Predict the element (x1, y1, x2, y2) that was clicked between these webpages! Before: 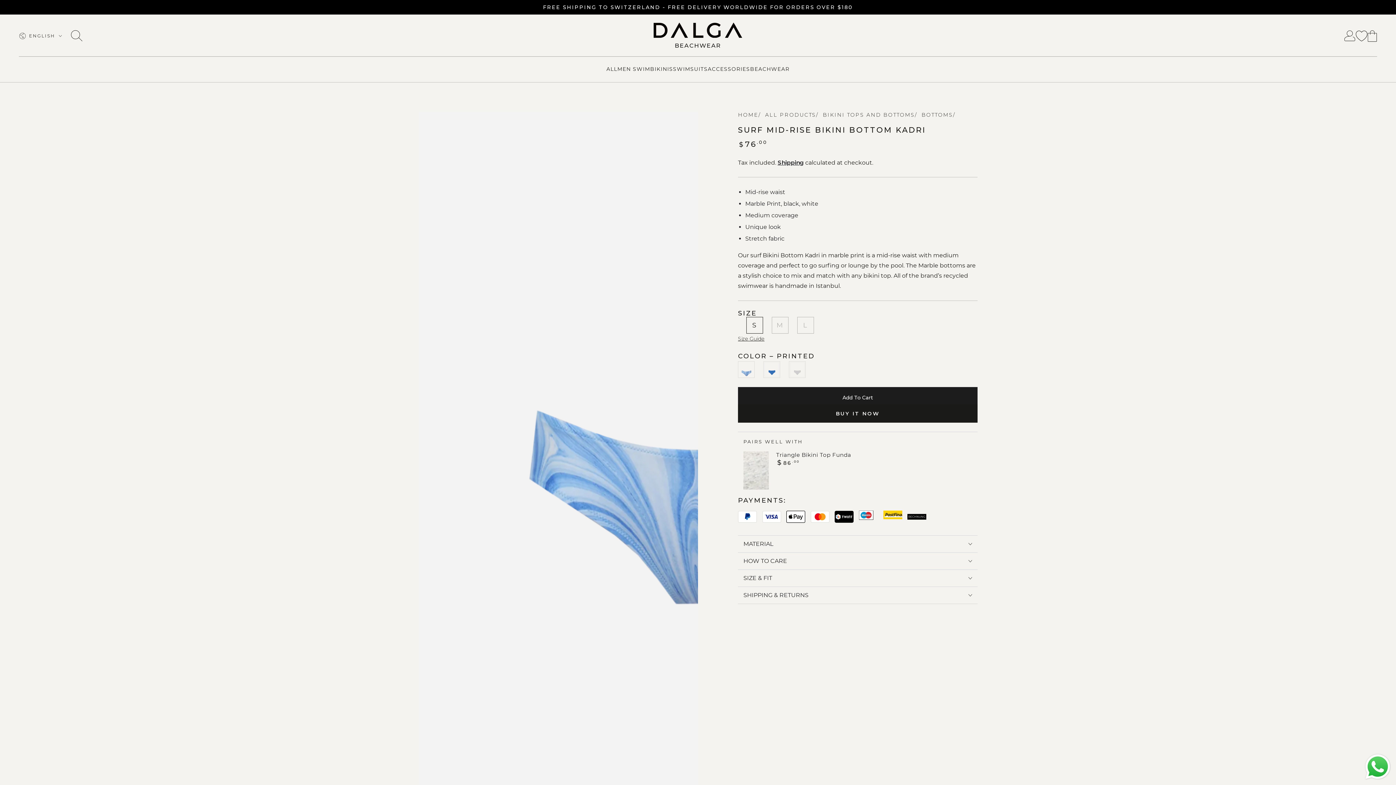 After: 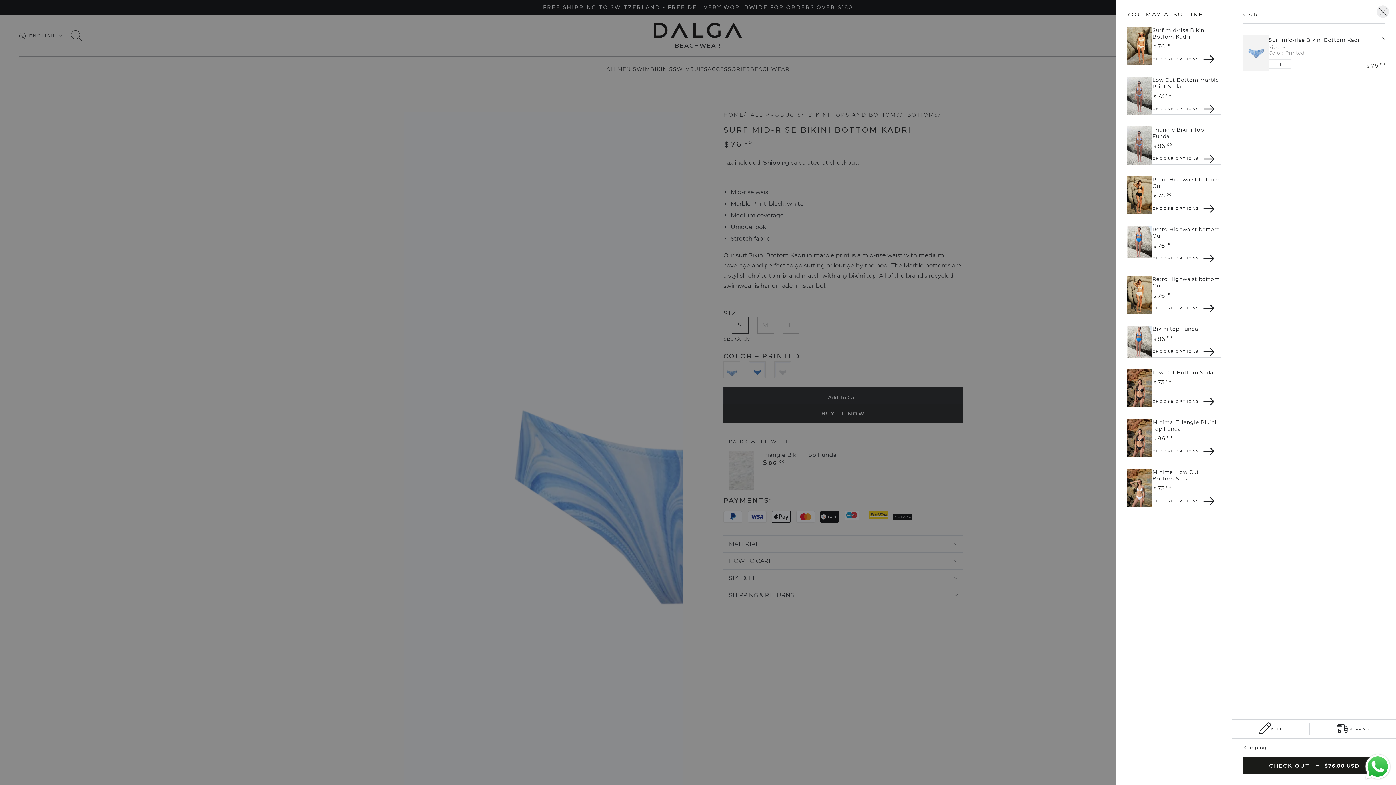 Action: label: Add To Cart bbox: (738, 387, 977, 408)